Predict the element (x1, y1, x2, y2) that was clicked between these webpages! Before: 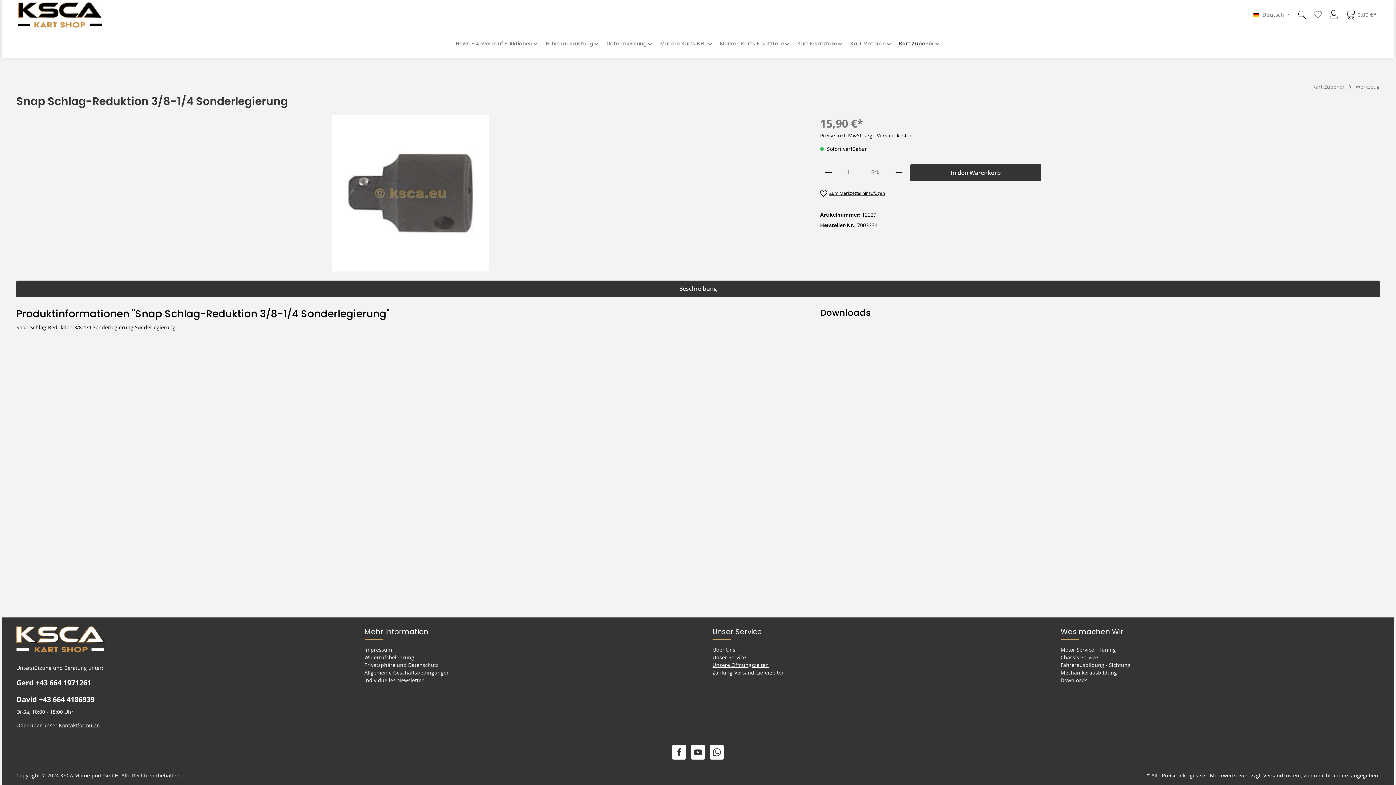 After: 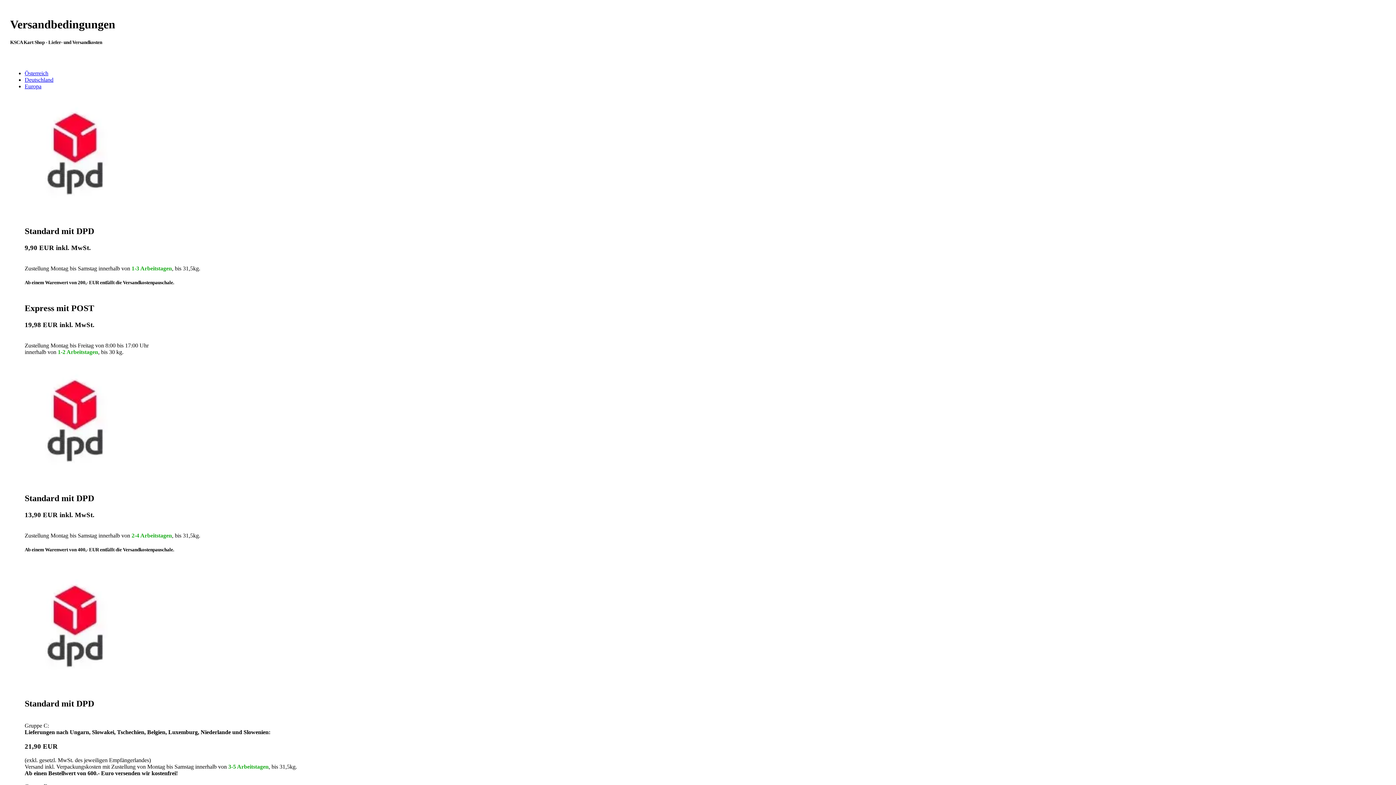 Action: bbox: (820, 132, 913, 138) label: Preise inkl. MwSt. zzgl. Versandkosten